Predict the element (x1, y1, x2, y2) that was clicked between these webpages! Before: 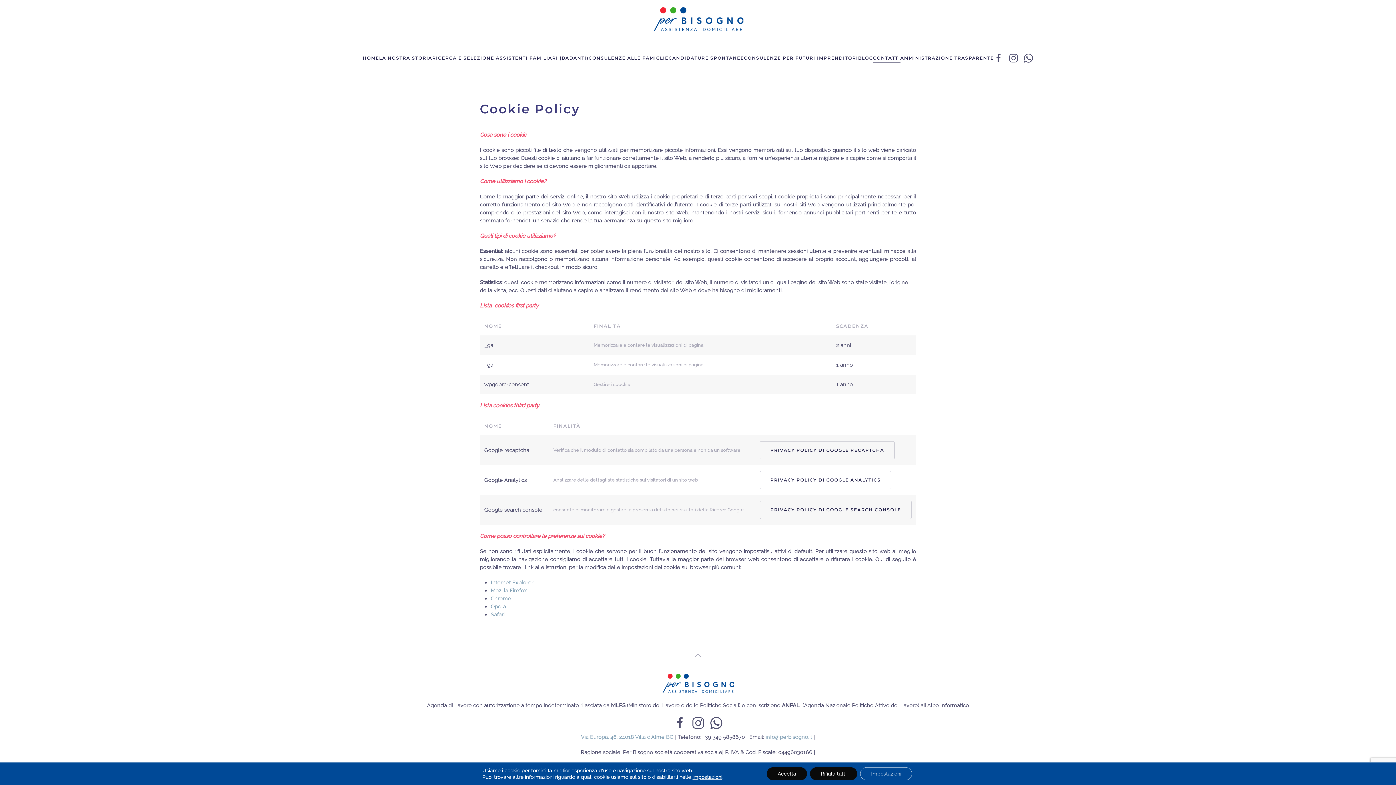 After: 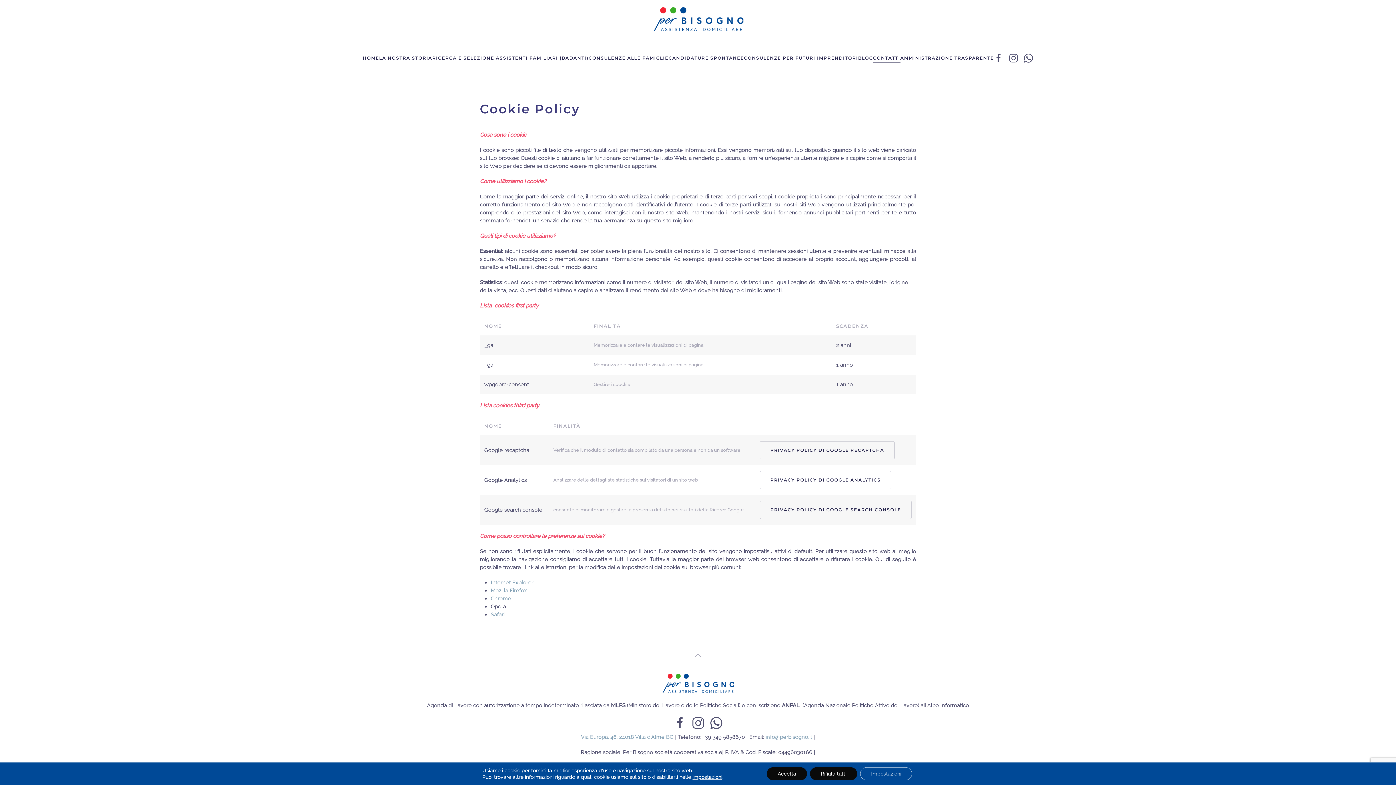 Action: bbox: (490, 603, 506, 610) label: Opera